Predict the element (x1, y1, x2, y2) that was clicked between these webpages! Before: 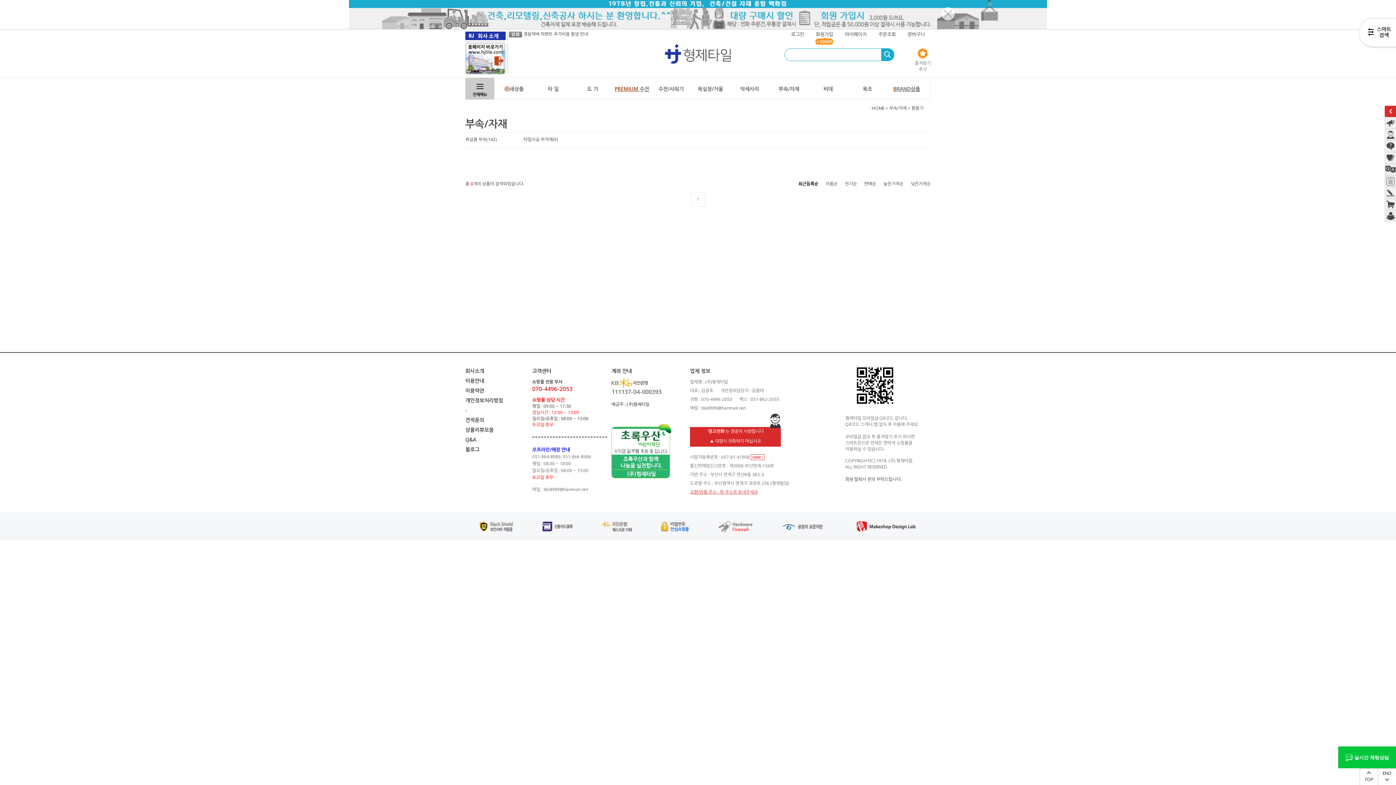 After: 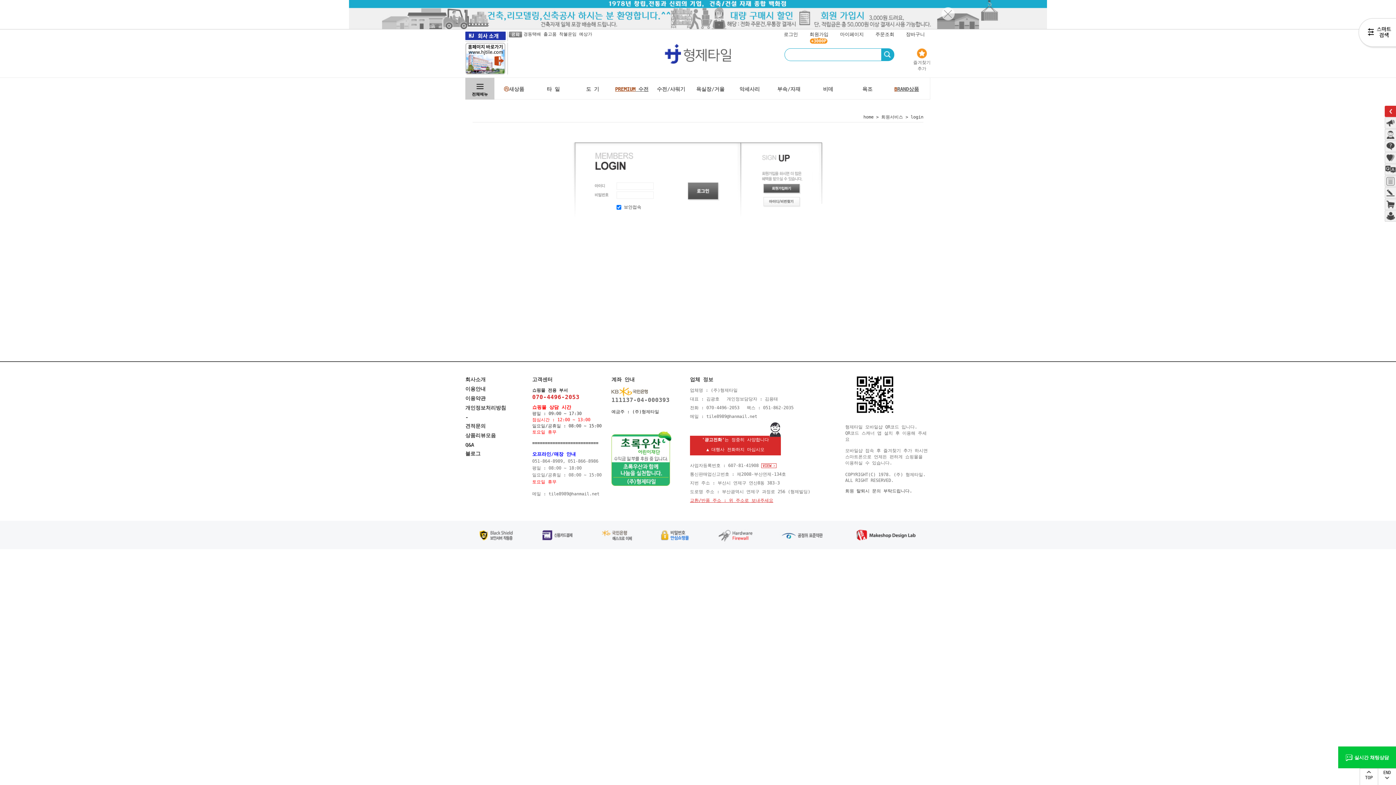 Action: bbox: (1385, 152, 1396, 158)